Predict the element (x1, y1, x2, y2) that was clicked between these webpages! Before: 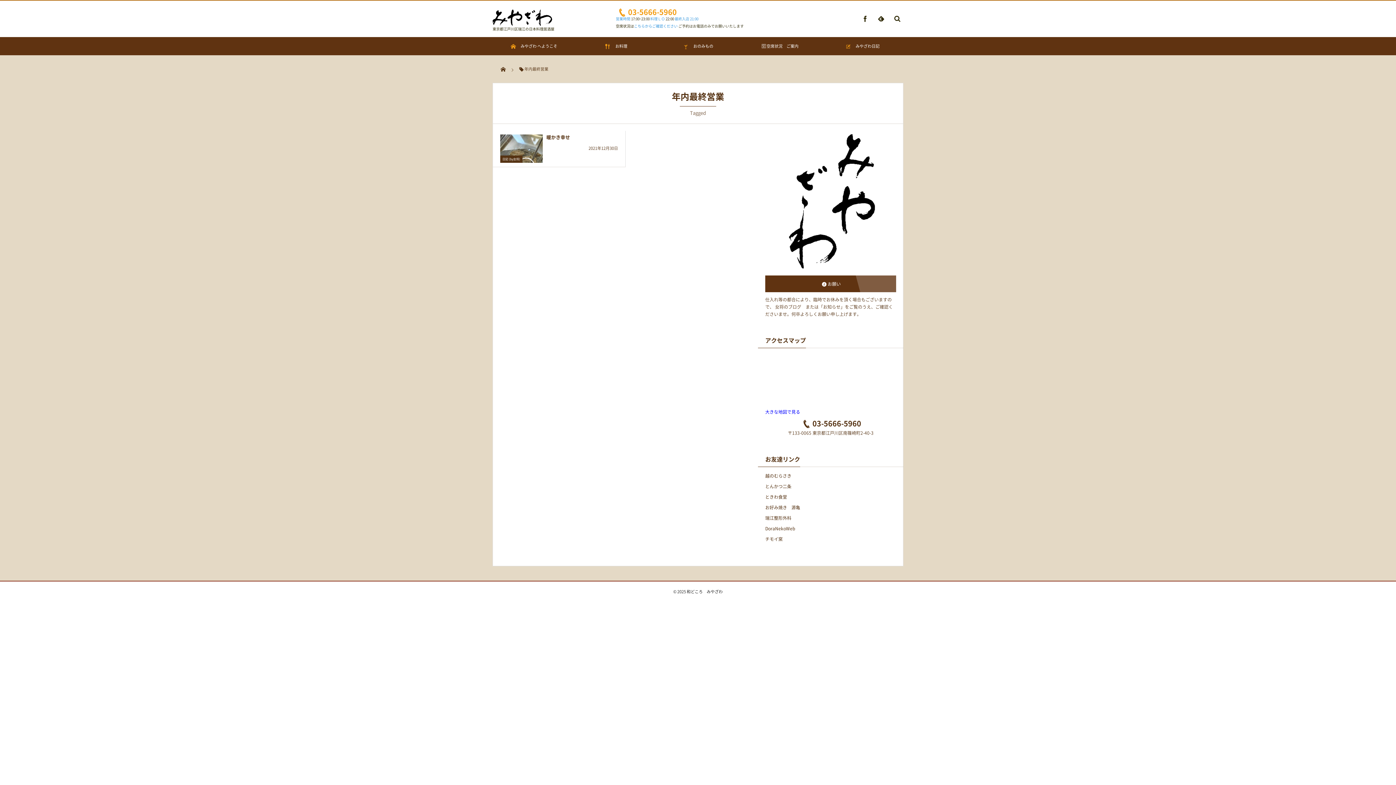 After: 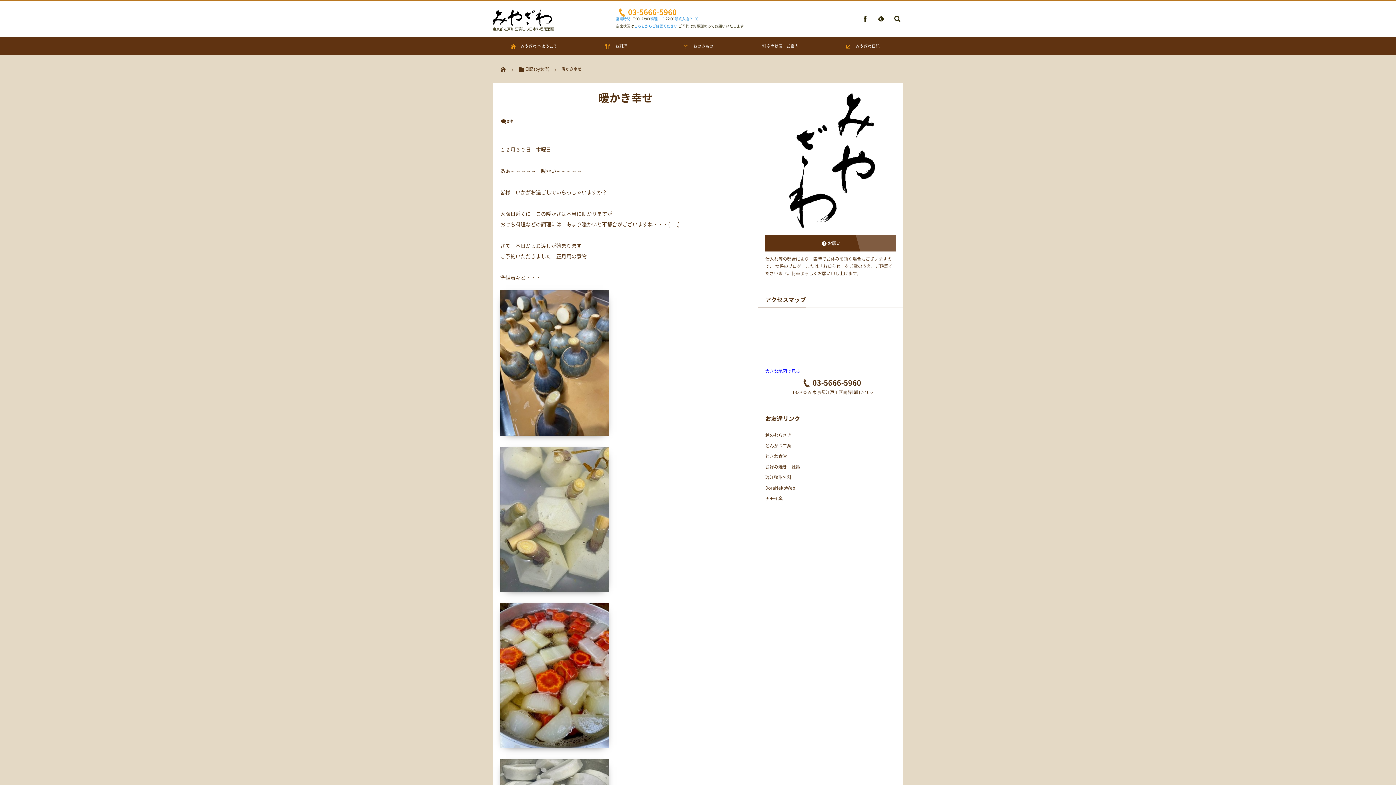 Action: bbox: (546, 133, 570, 140) label: 暖かき幸せ